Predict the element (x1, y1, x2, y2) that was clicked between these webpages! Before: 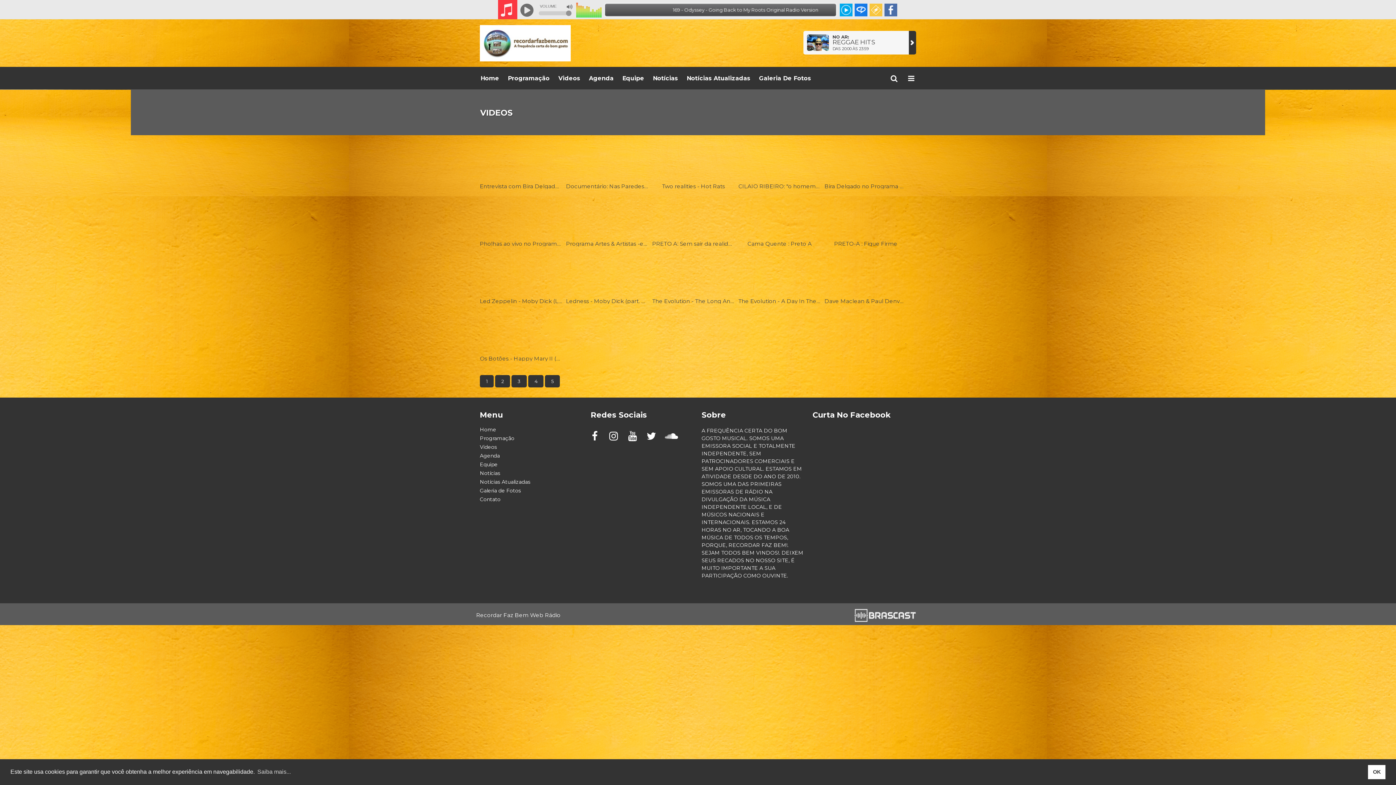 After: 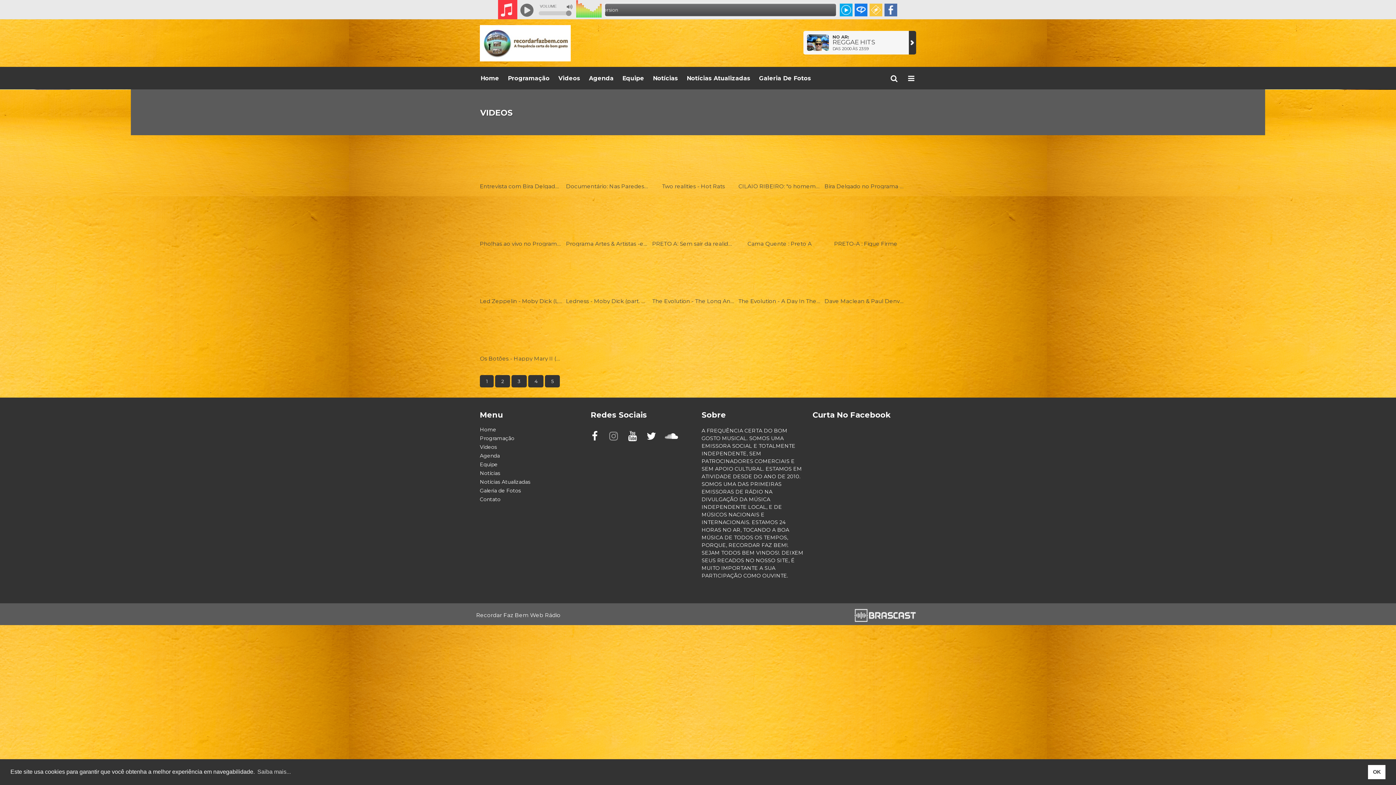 Action: bbox: (608, 431, 619, 442)